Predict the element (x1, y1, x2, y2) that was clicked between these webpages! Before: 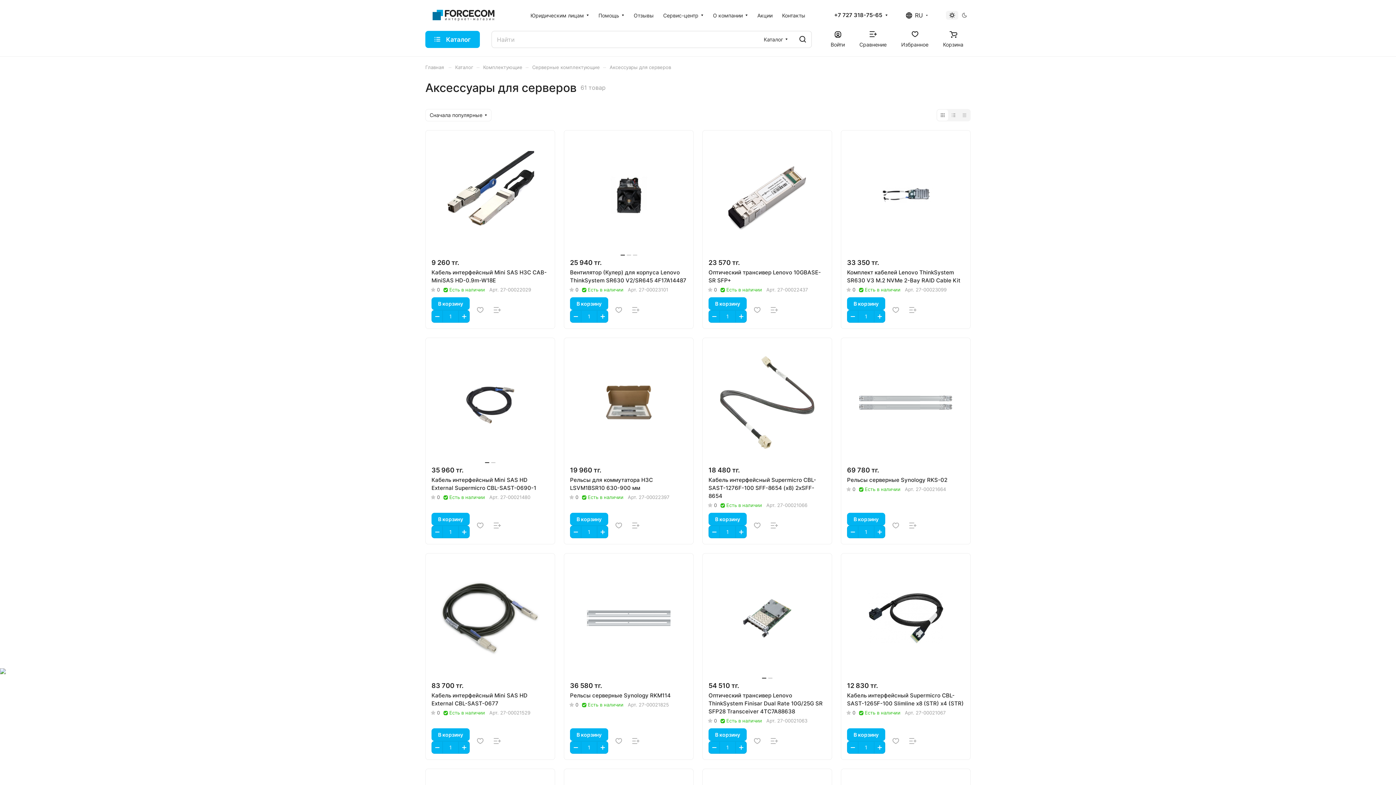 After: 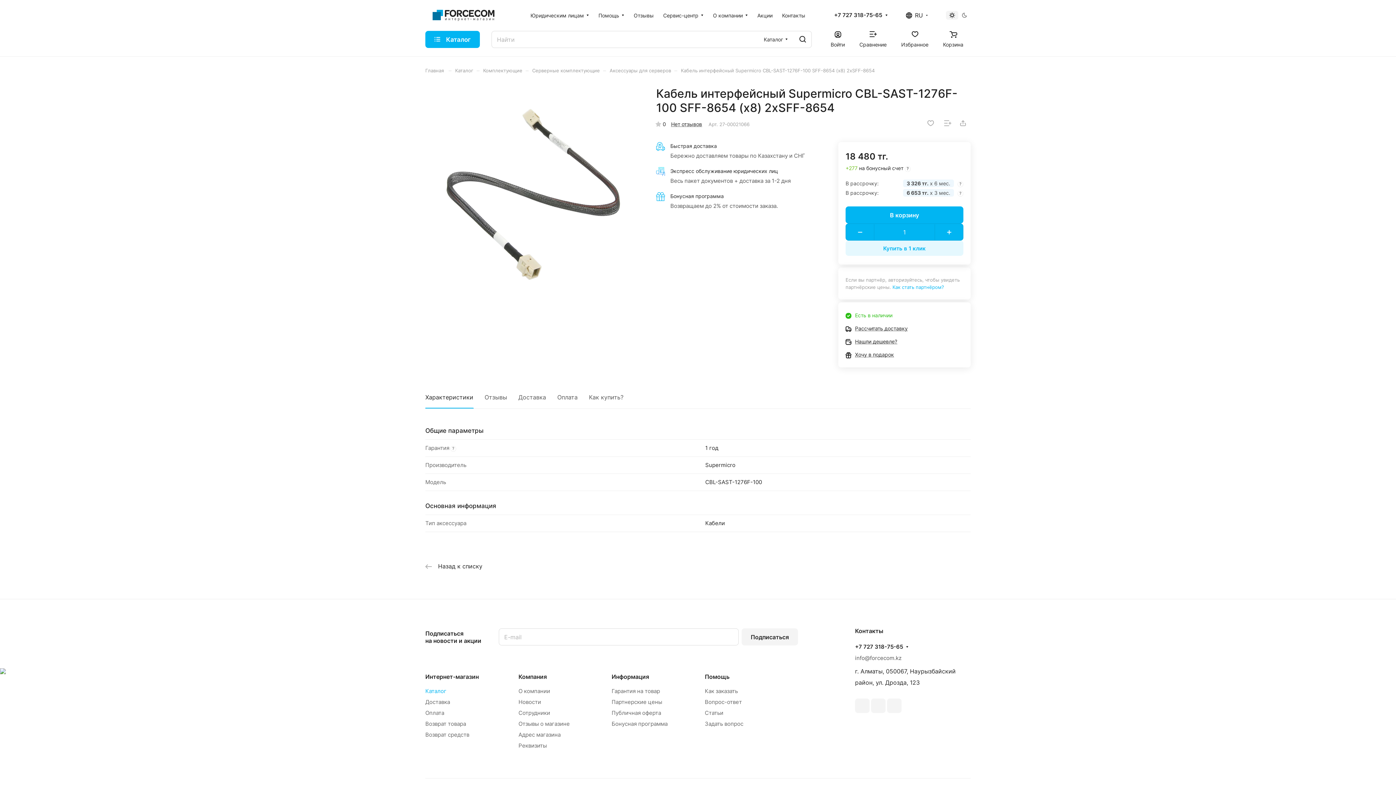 Action: bbox: (708, 476, 816, 499) label: Кабель интерфейсный Supermicro CBL-SAST-1276F-100 SFF-8654 (x8) 2xSFF-8654